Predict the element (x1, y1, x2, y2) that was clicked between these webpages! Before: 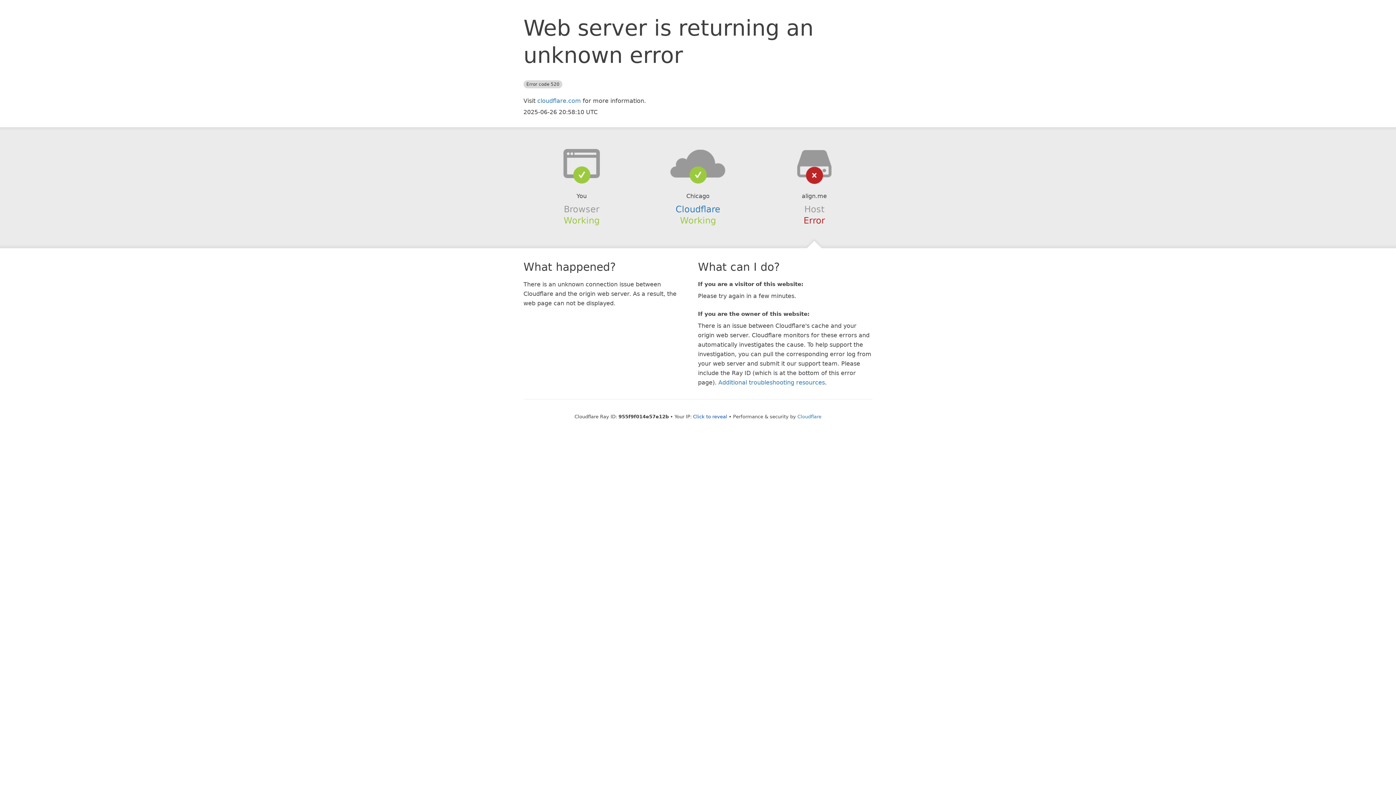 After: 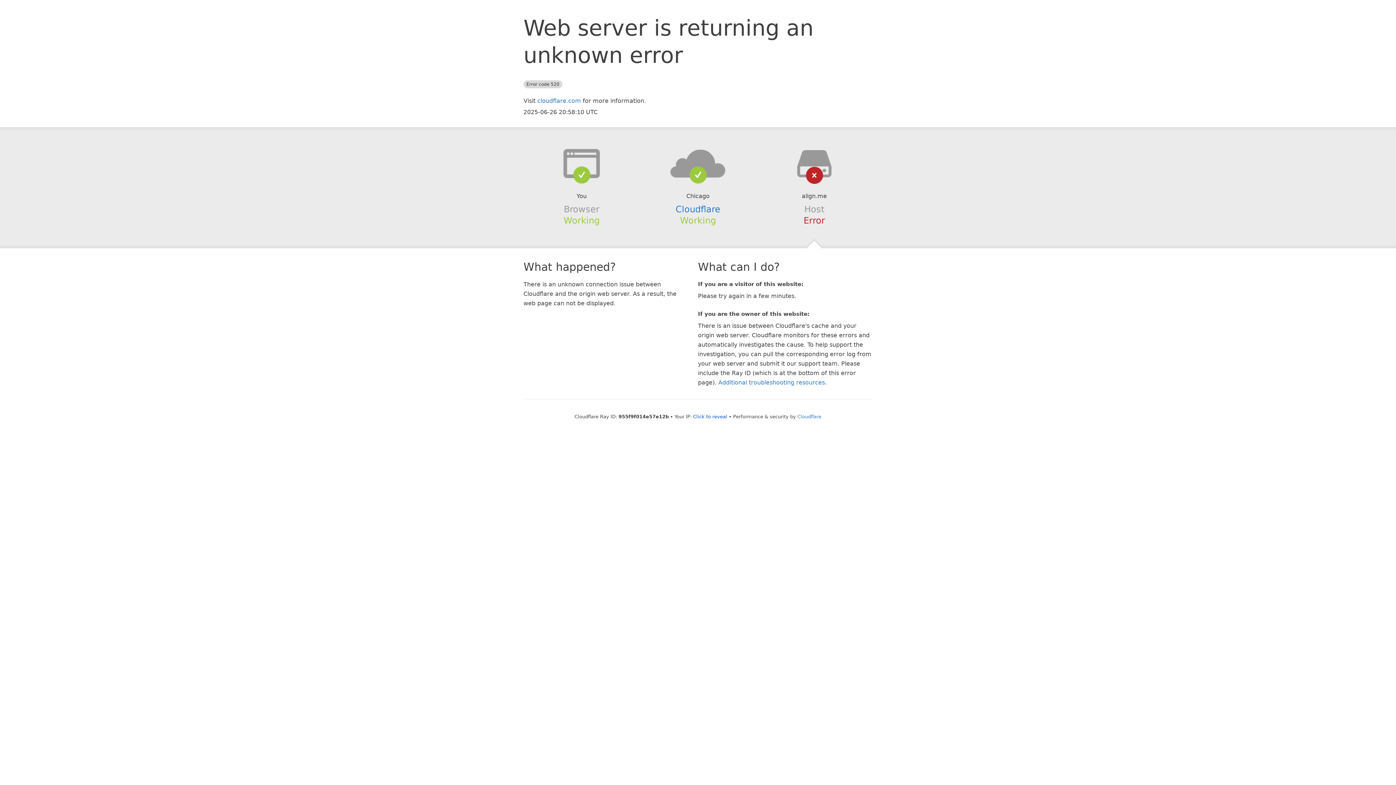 Action: bbox: (639, 148, 756, 178)